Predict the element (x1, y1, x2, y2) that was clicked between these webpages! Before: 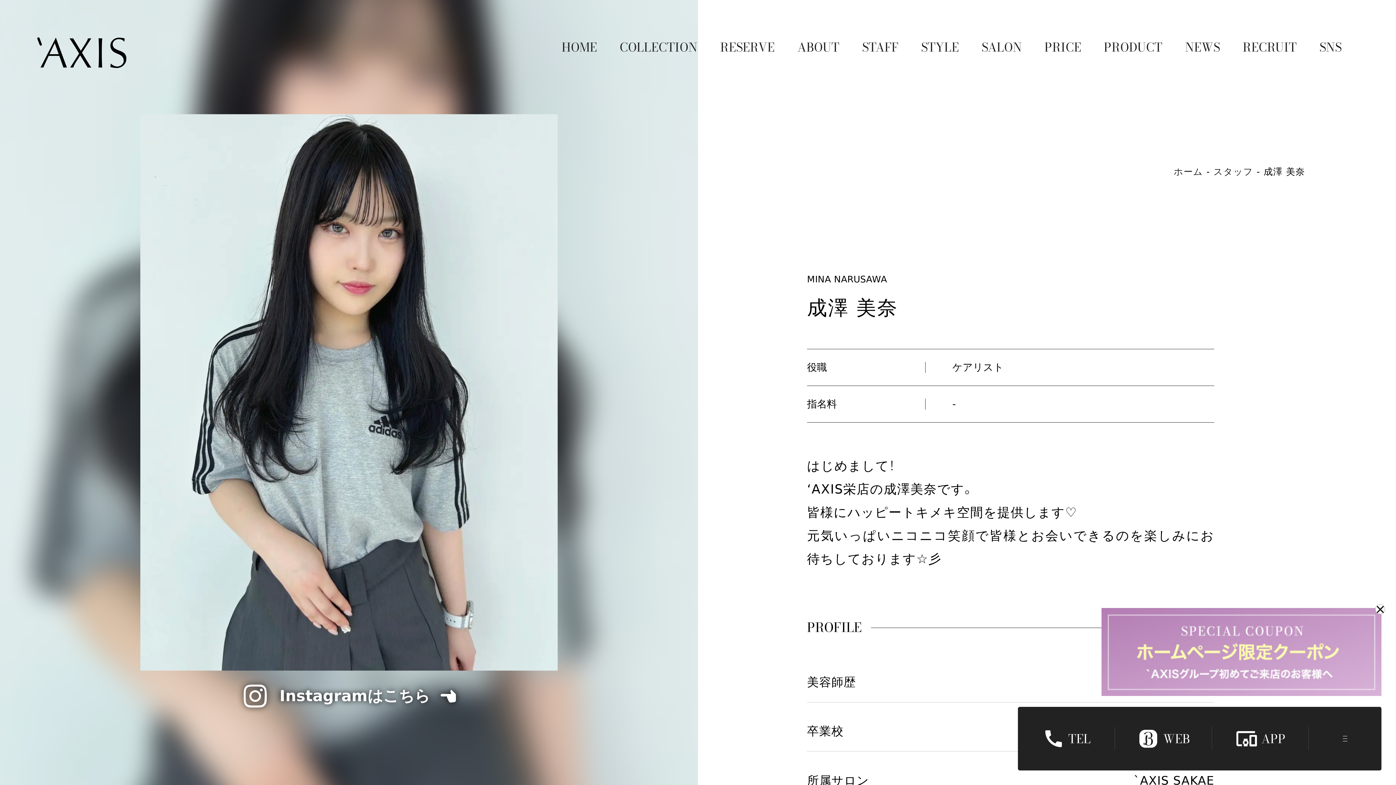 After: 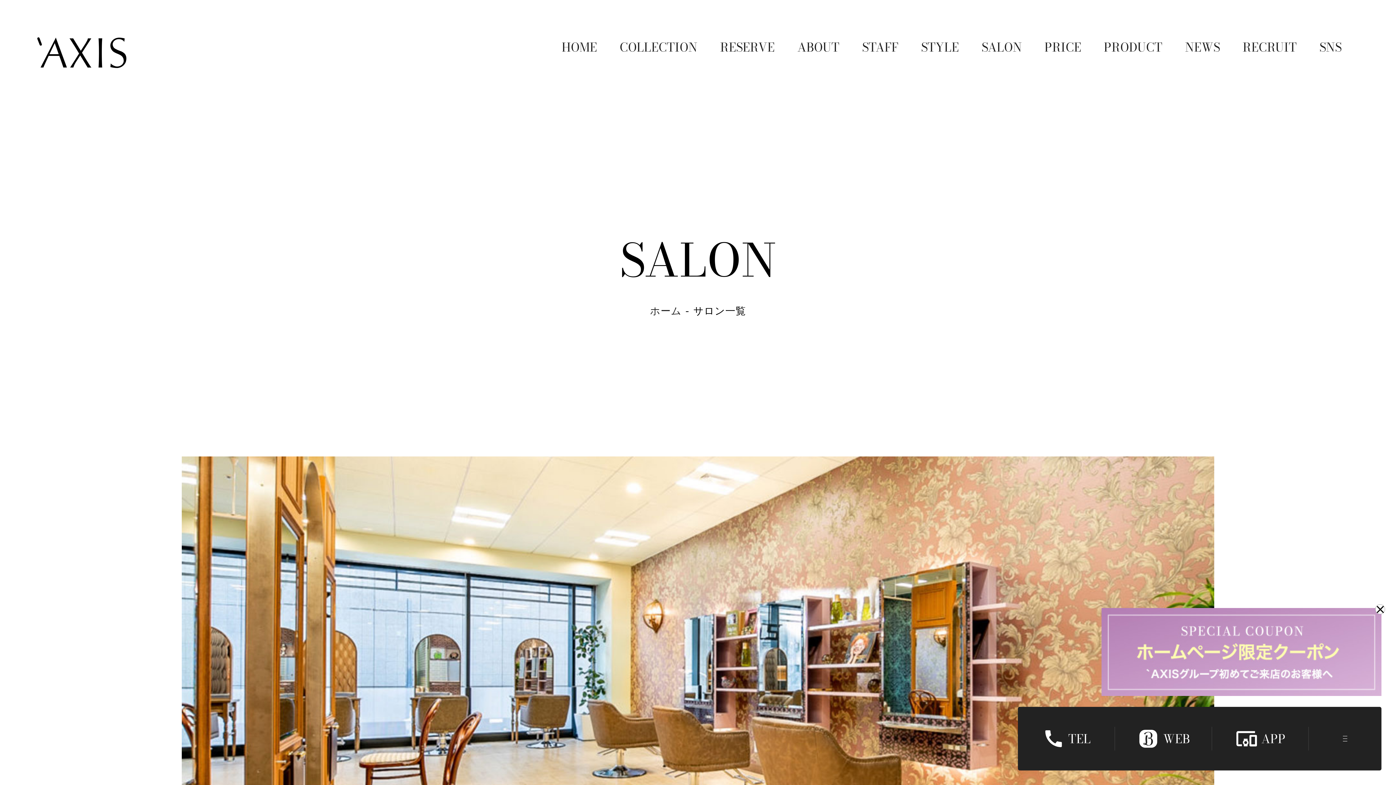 Action: bbox: (1115, 727, 1211, 750) label: WEB